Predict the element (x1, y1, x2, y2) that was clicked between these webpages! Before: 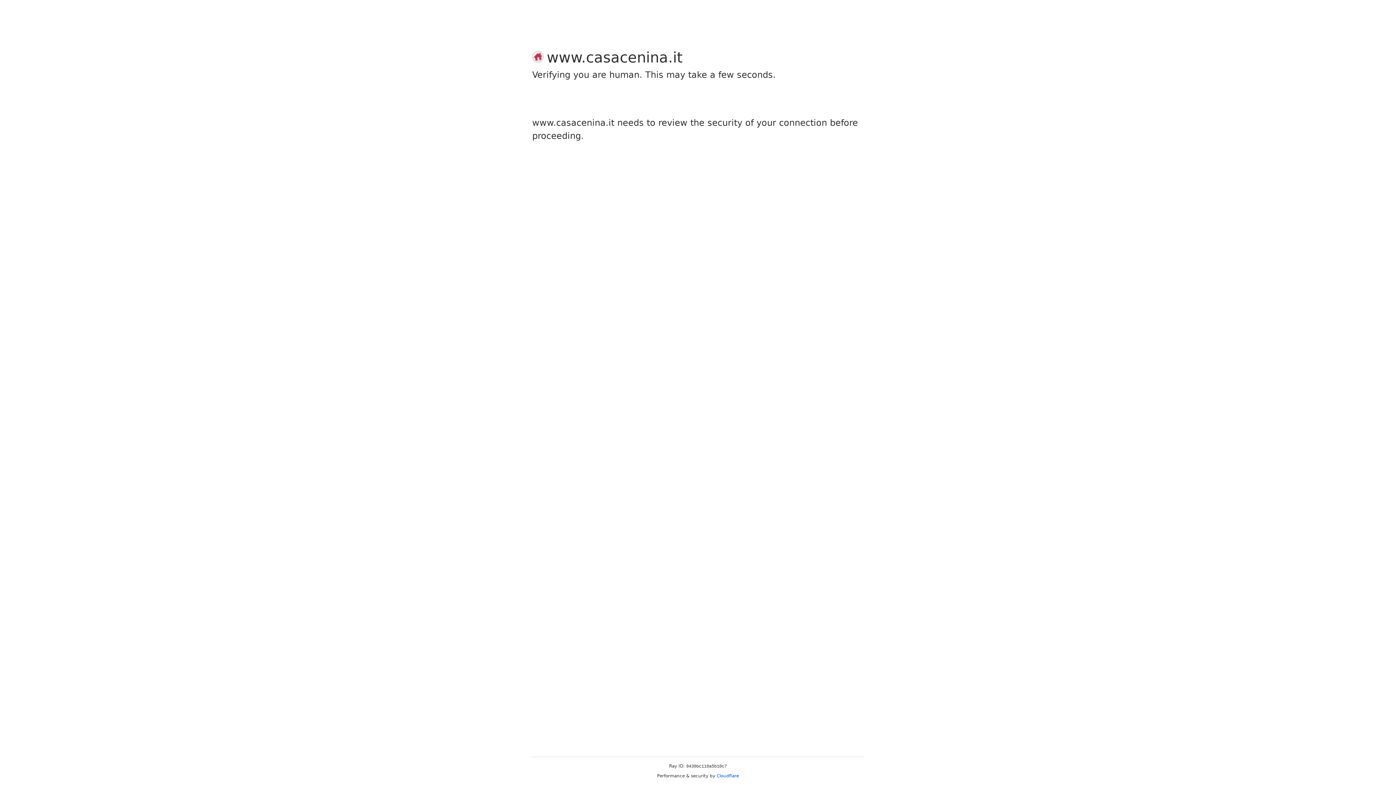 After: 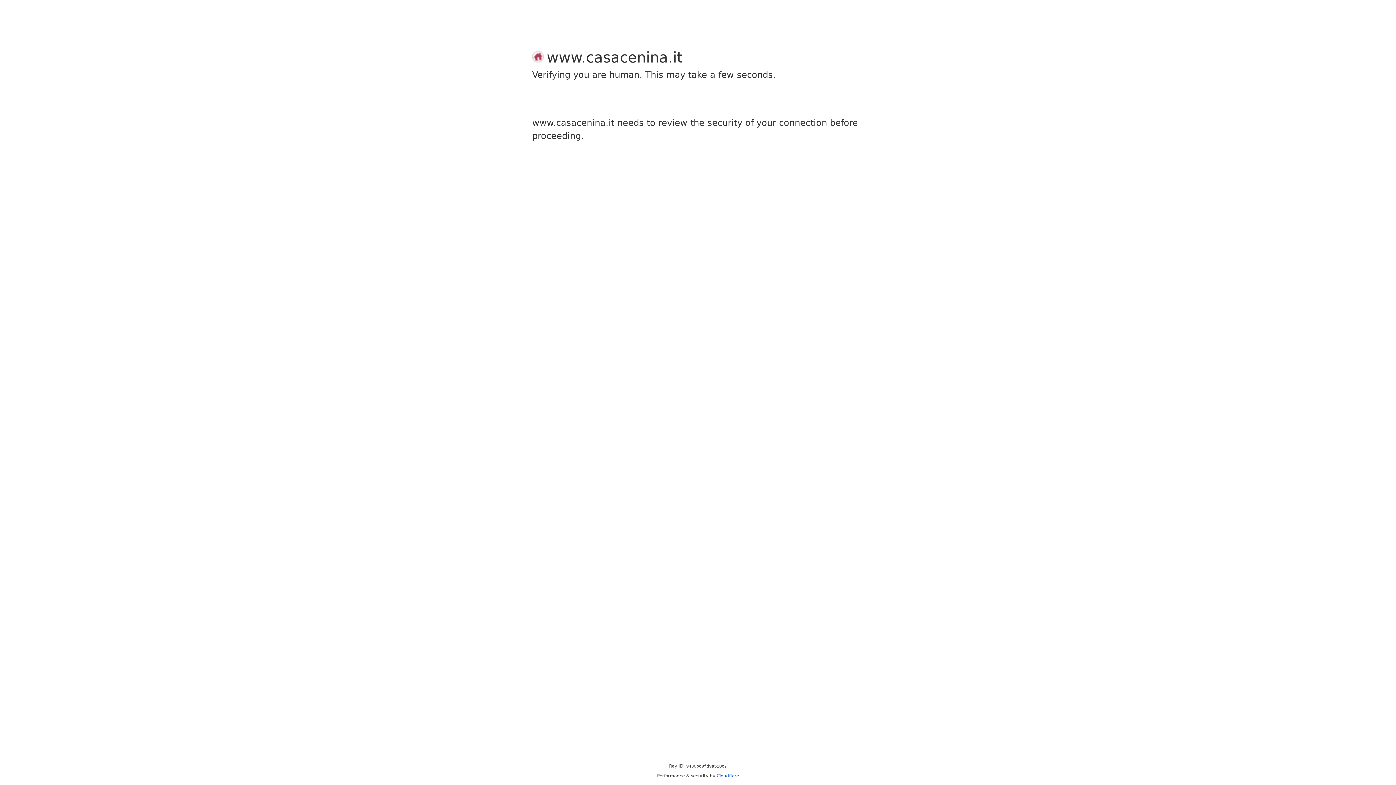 Action: label: Cloudflare bbox: (716, 773, 739, 778)